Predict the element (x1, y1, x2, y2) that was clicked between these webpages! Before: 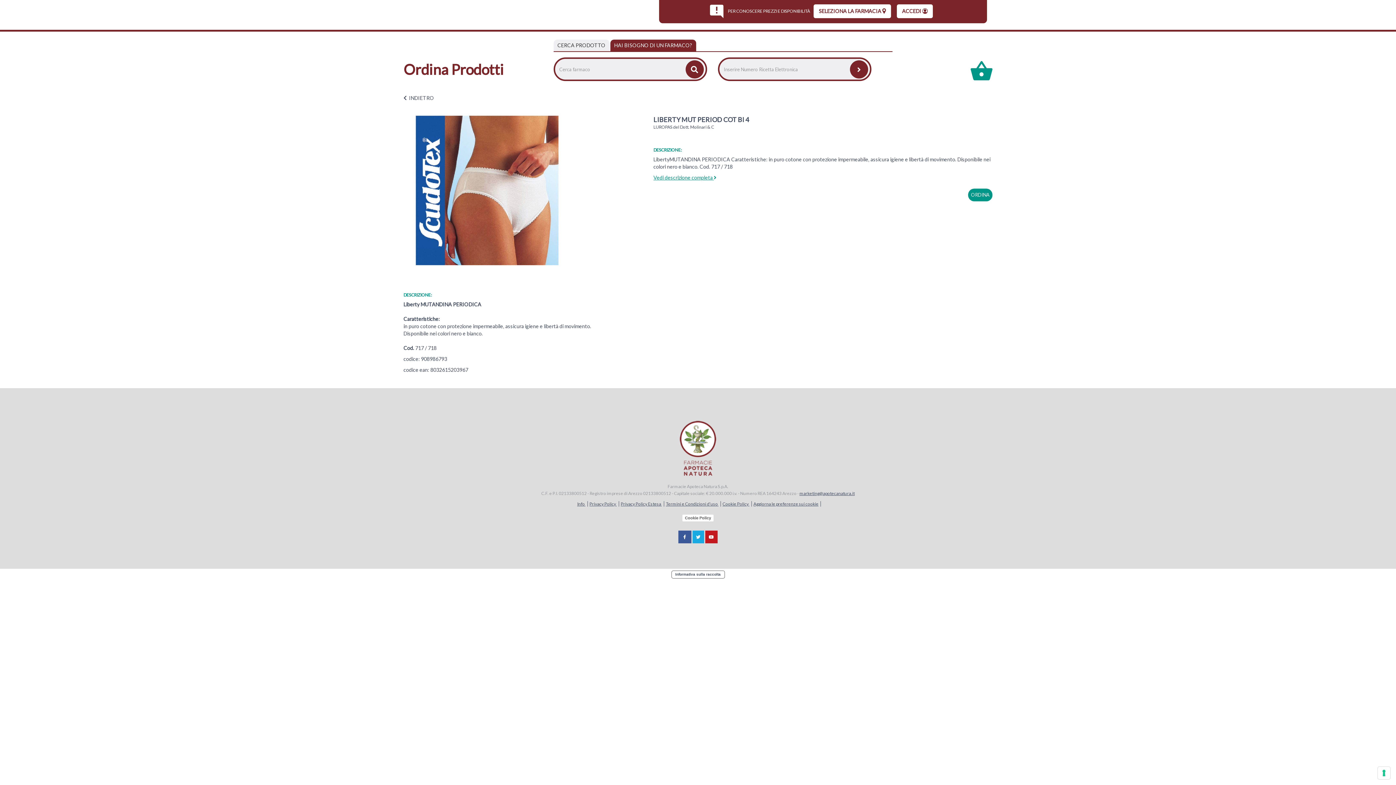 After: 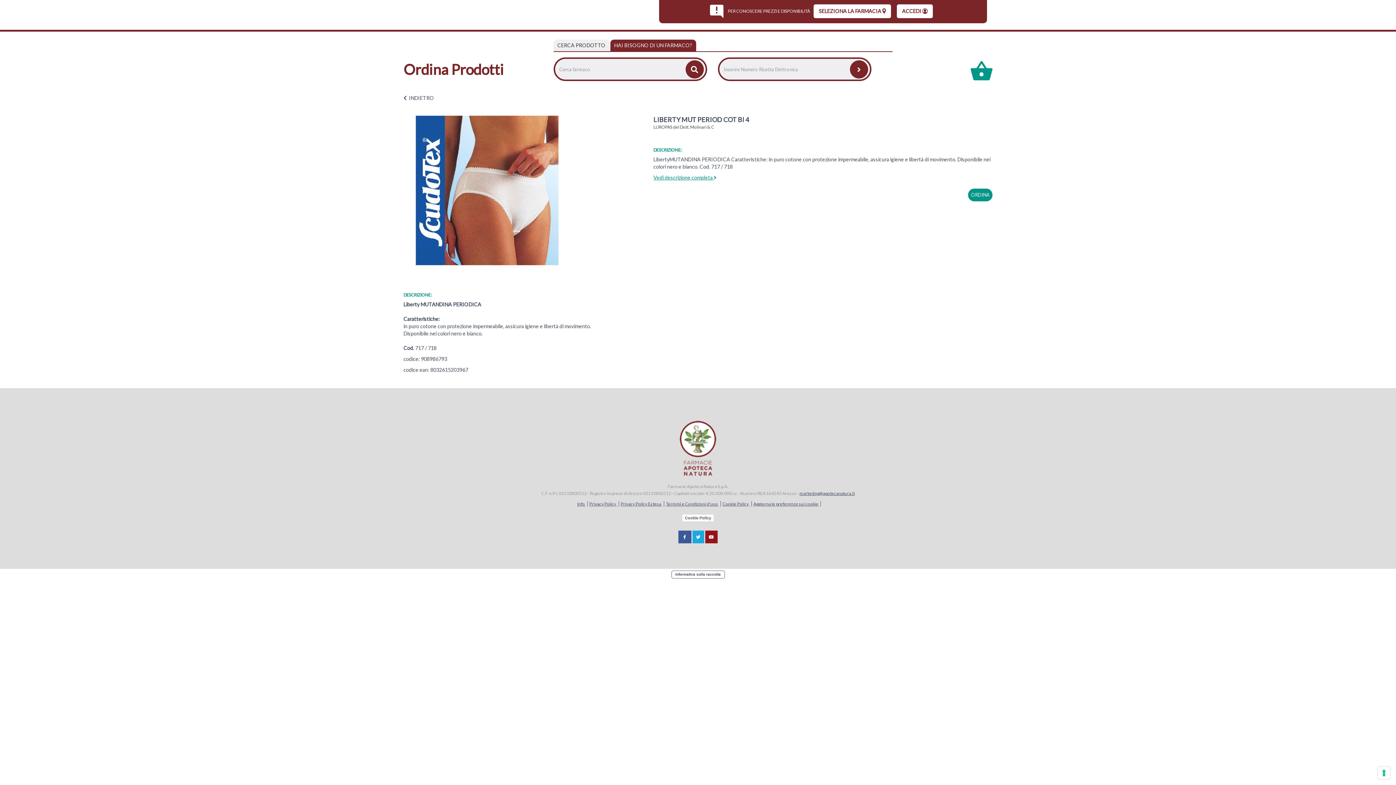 Action: bbox: (705, 531, 717, 543)